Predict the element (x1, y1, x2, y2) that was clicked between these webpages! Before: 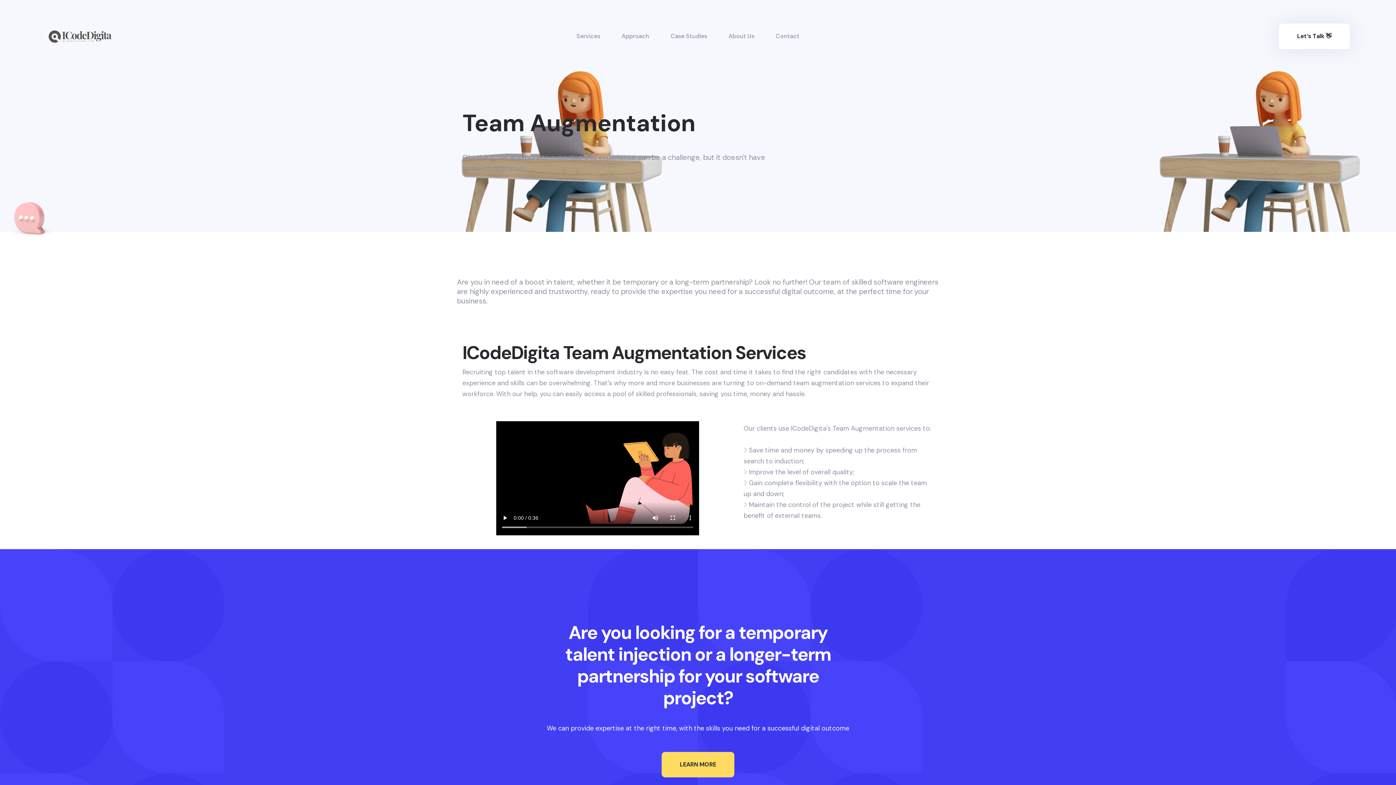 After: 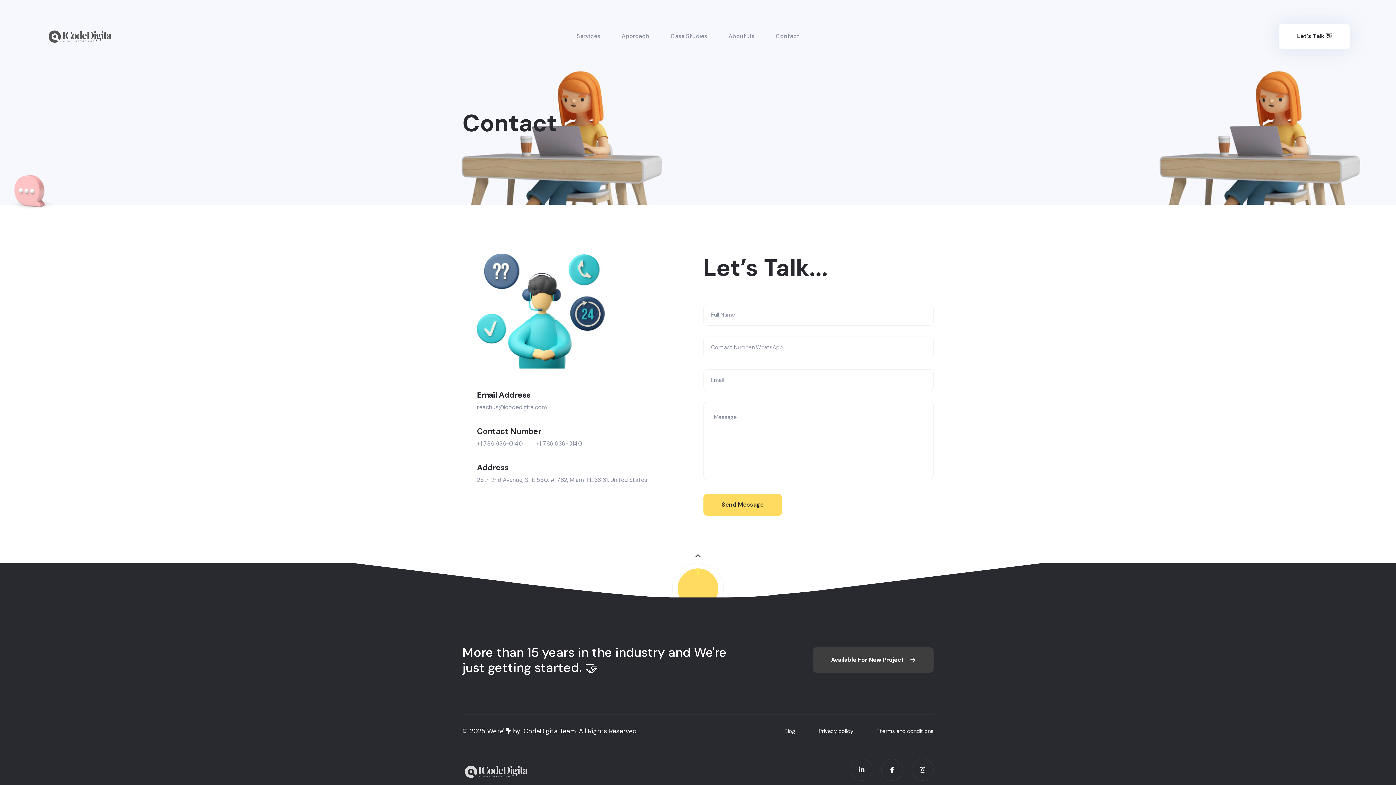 Action: label: Contact bbox: (776, 18, 799, 54)